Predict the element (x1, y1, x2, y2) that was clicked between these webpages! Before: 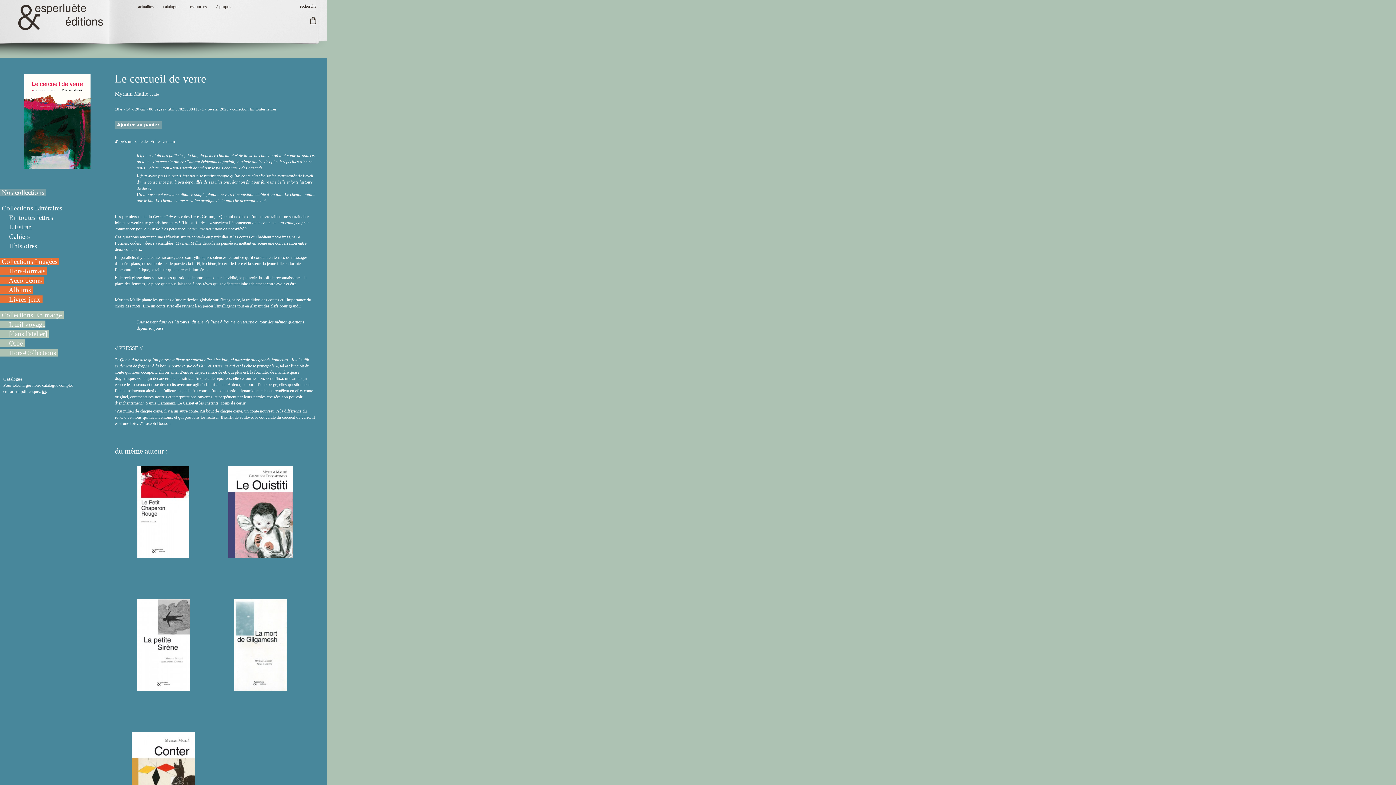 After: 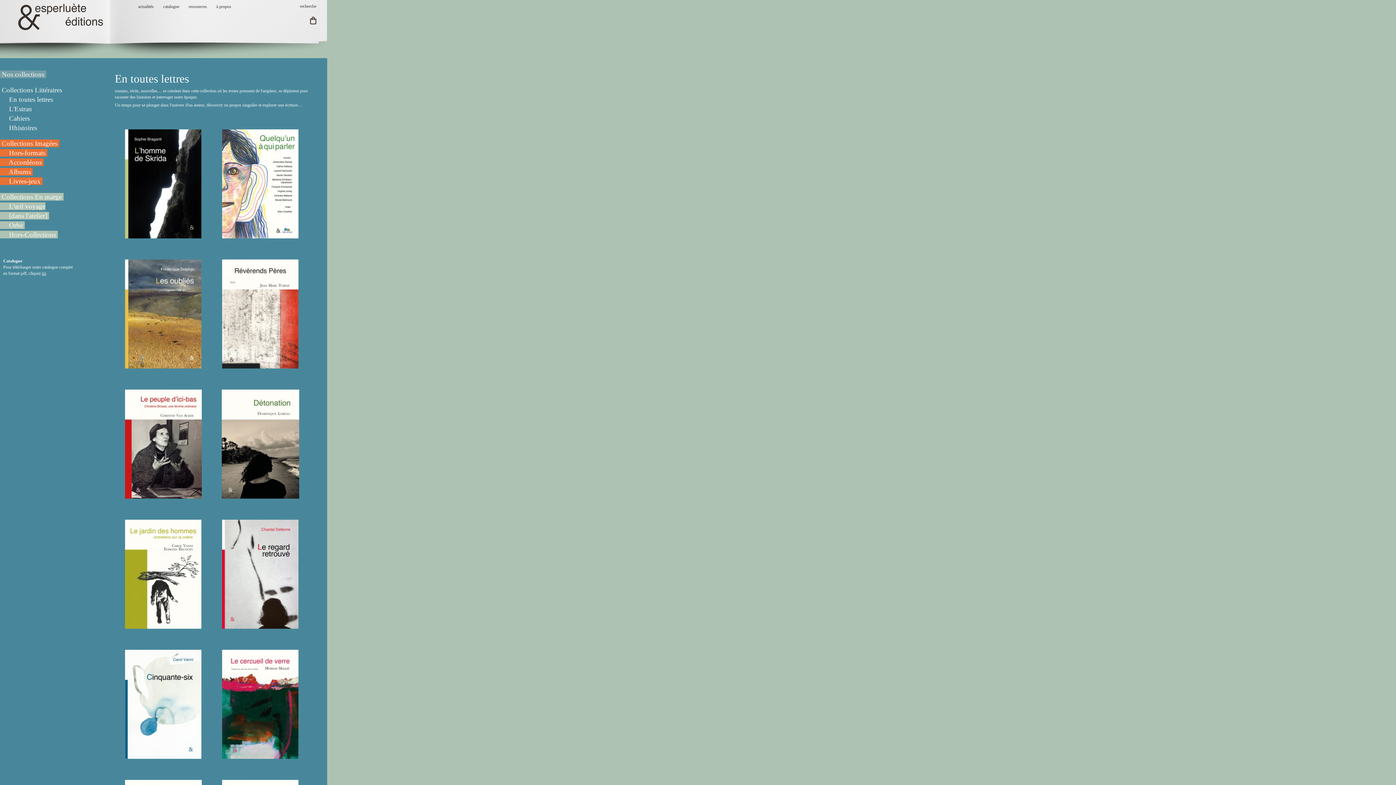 Action: label:      En toutes lettres  bbox: (0, 215, 54, 220)